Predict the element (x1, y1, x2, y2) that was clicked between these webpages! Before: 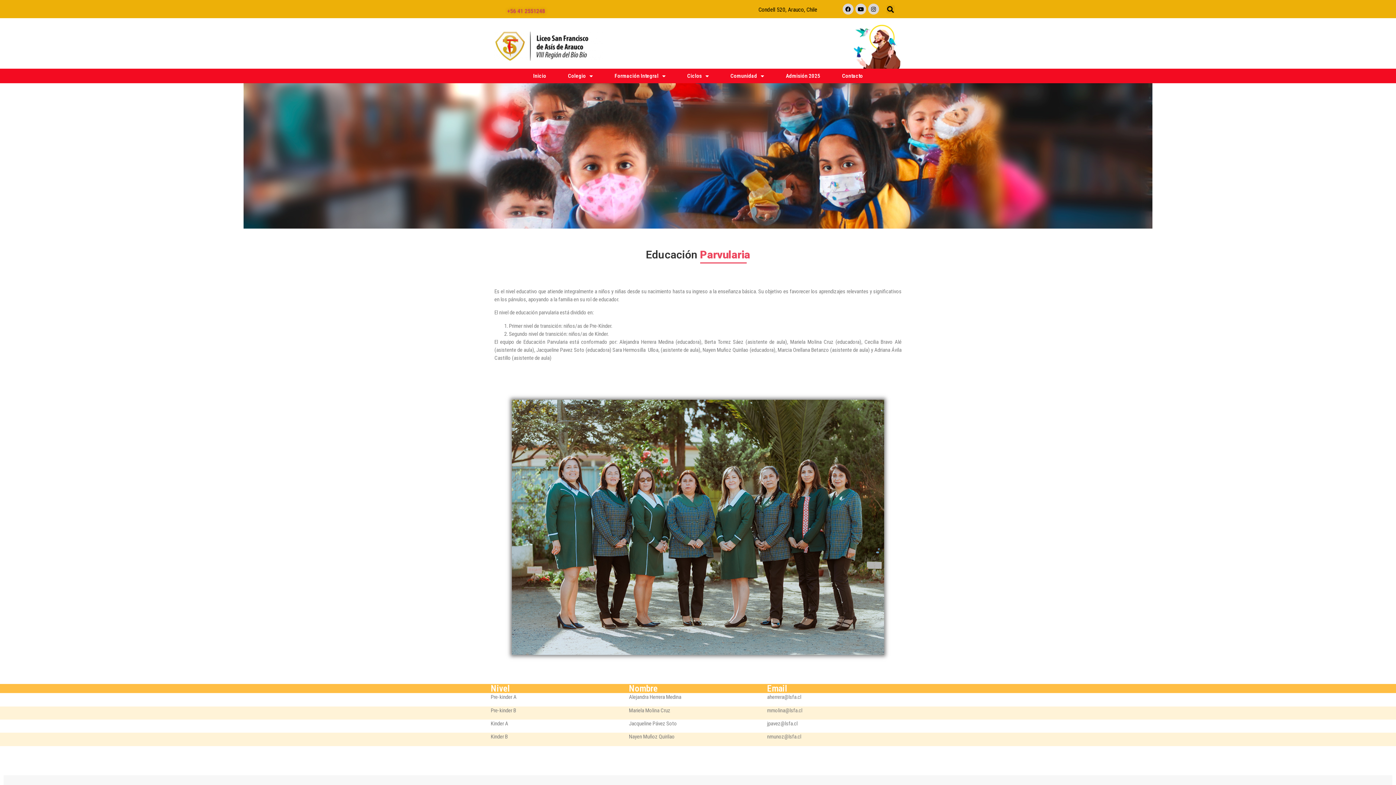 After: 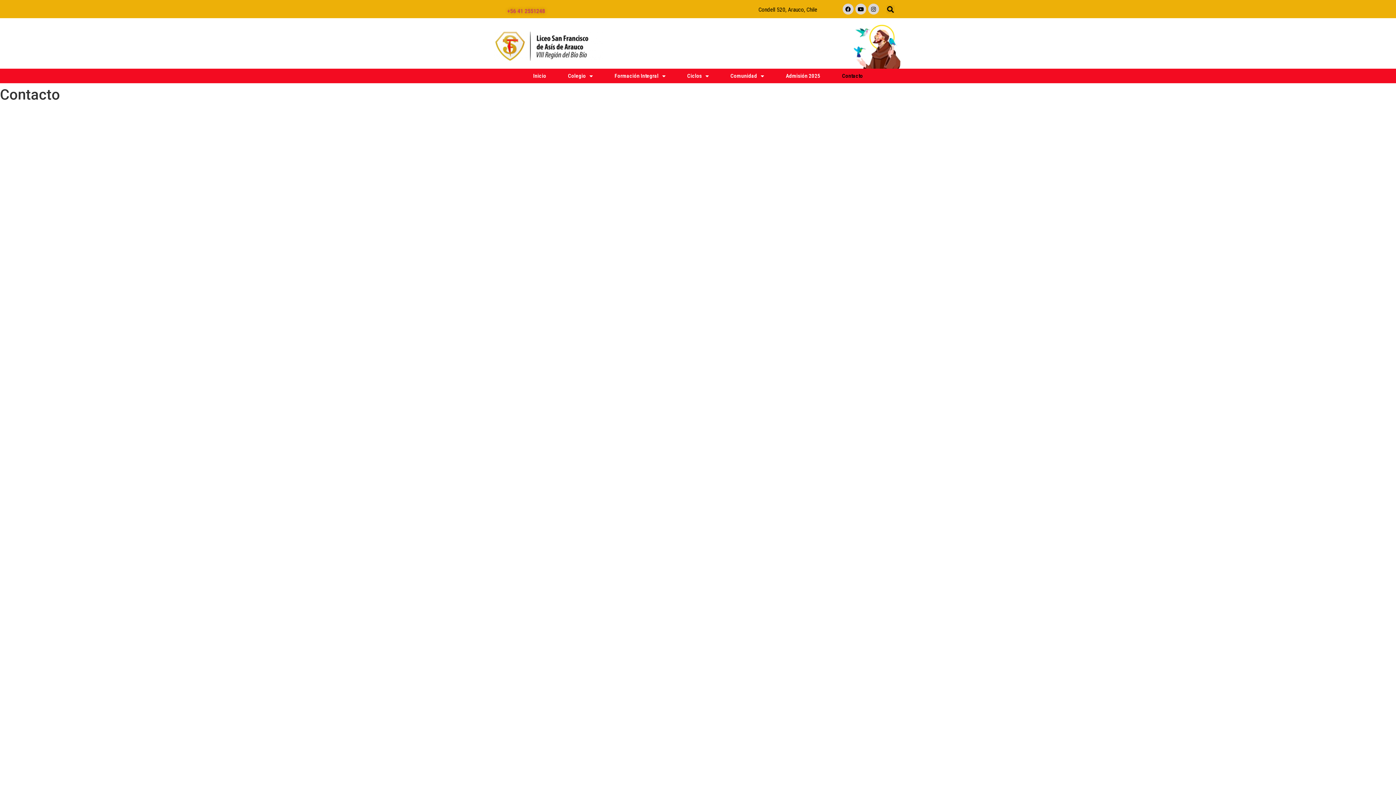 Action: label: Contacto bbox: (831, 72, 874, 79)